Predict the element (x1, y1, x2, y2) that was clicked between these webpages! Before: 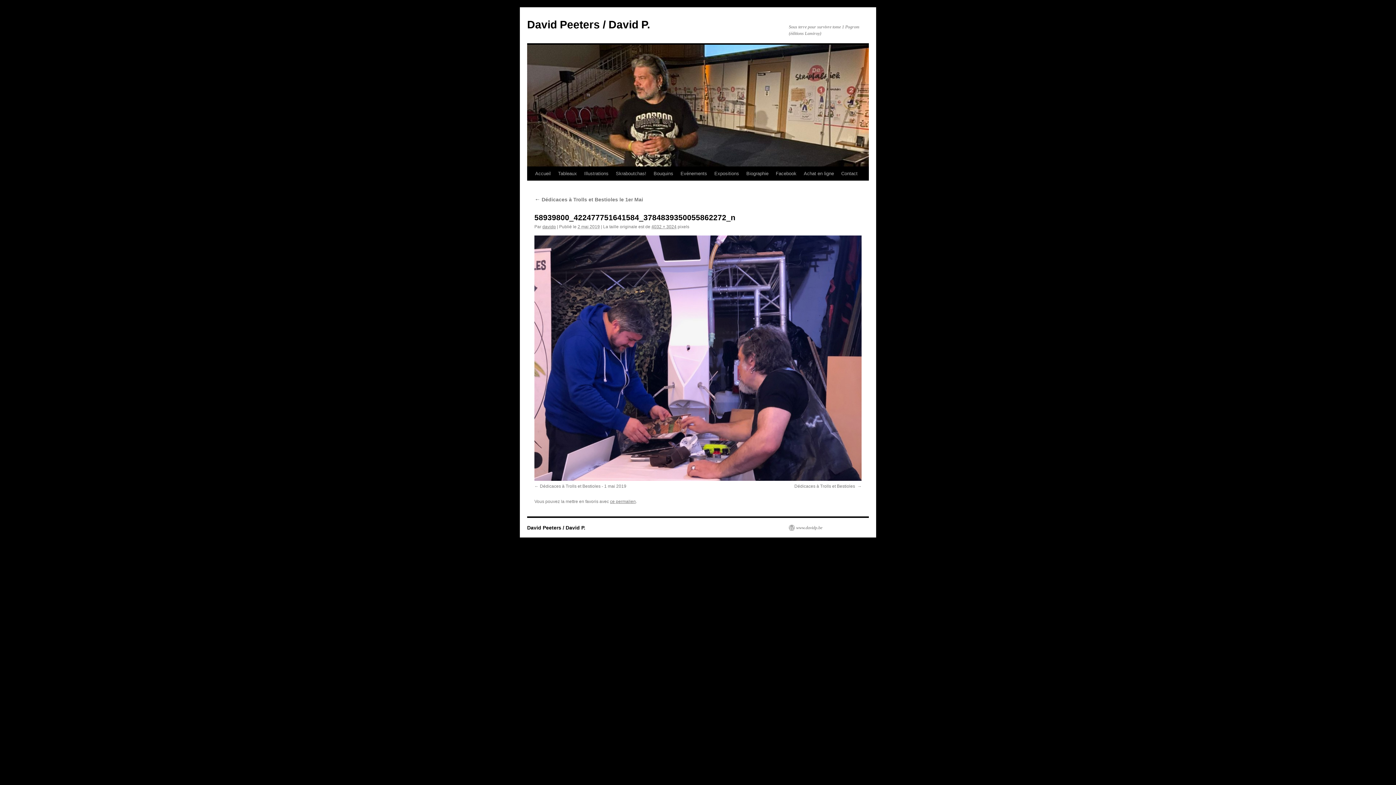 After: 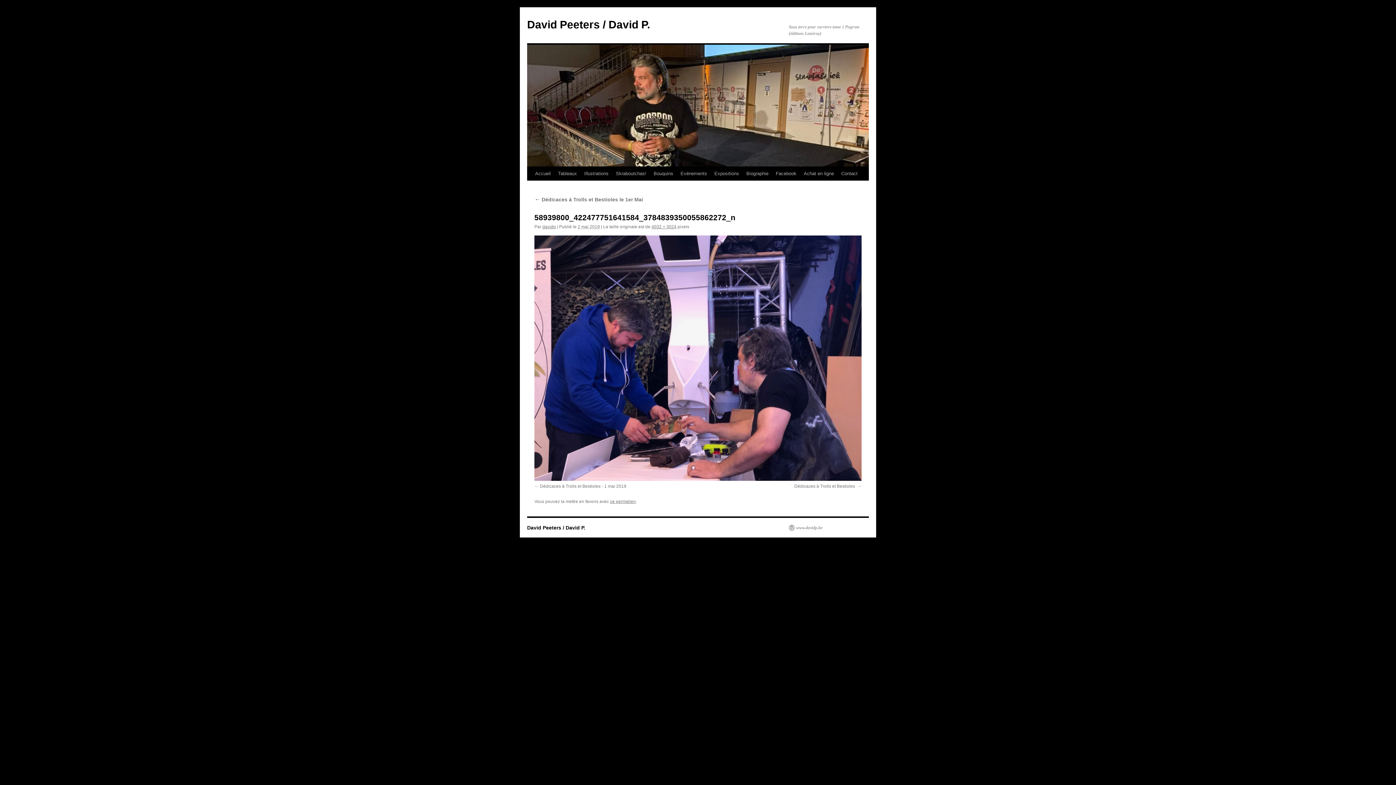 Action: label: ce permalien bbox: (610, 499, 636, 504)